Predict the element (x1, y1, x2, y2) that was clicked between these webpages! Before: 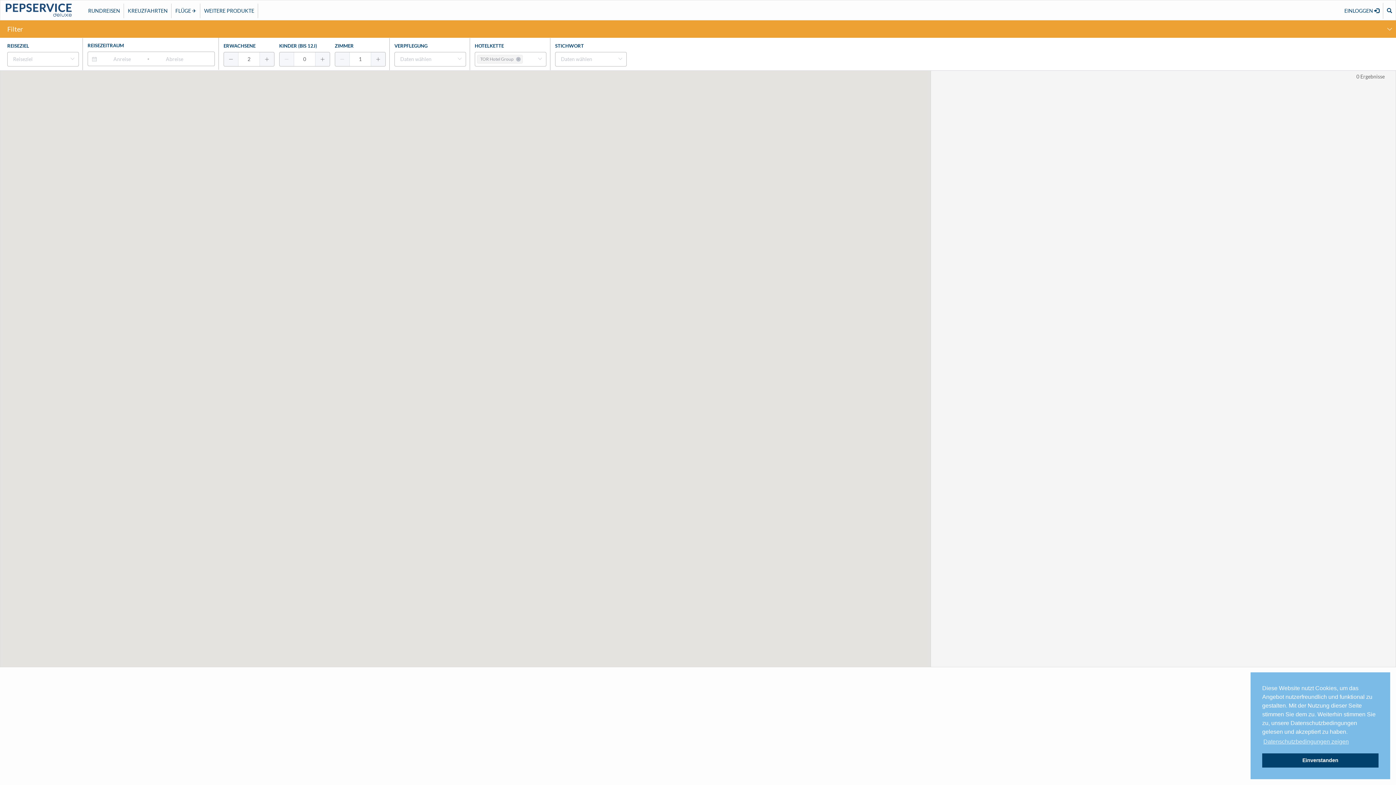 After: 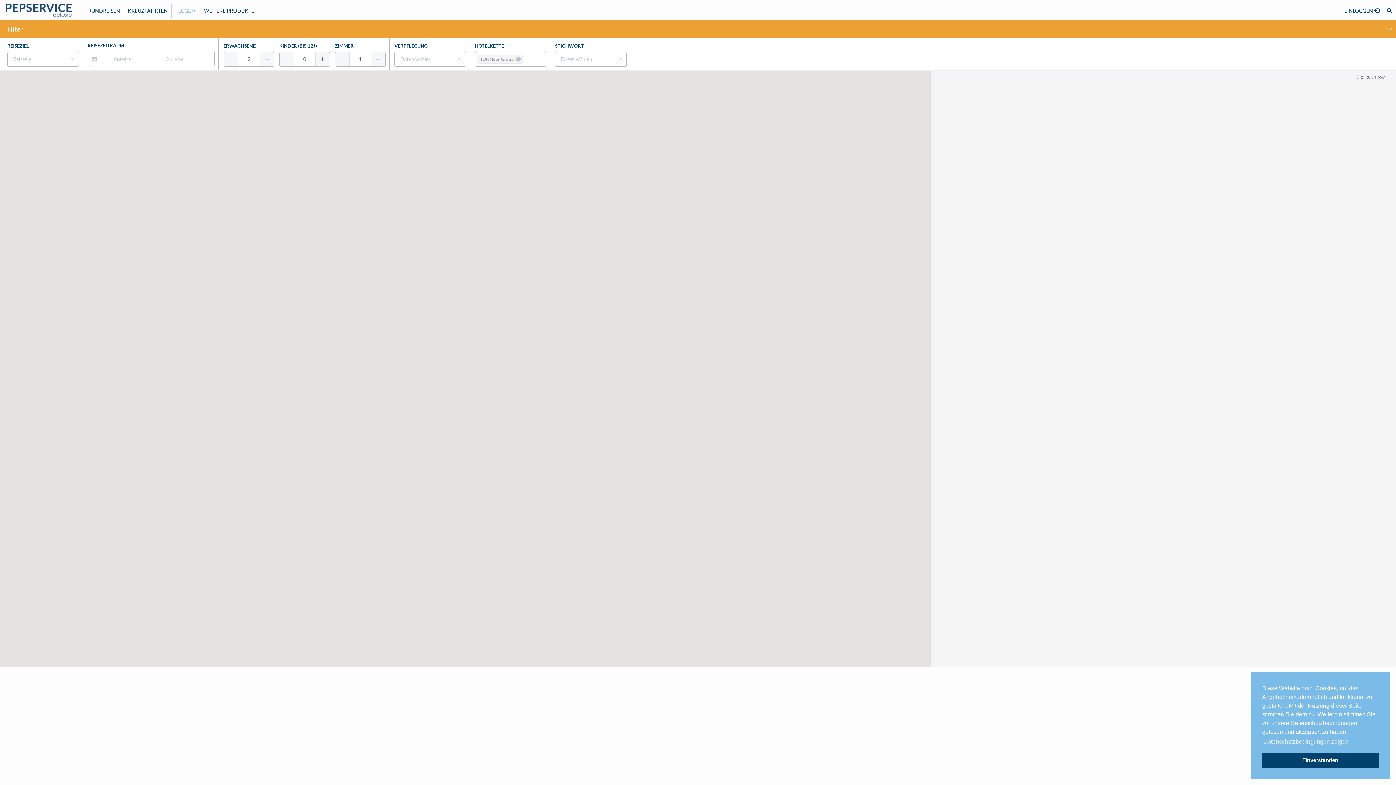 Action: bbox: (171, 3, 200, 18) label: FLÜGE ✈